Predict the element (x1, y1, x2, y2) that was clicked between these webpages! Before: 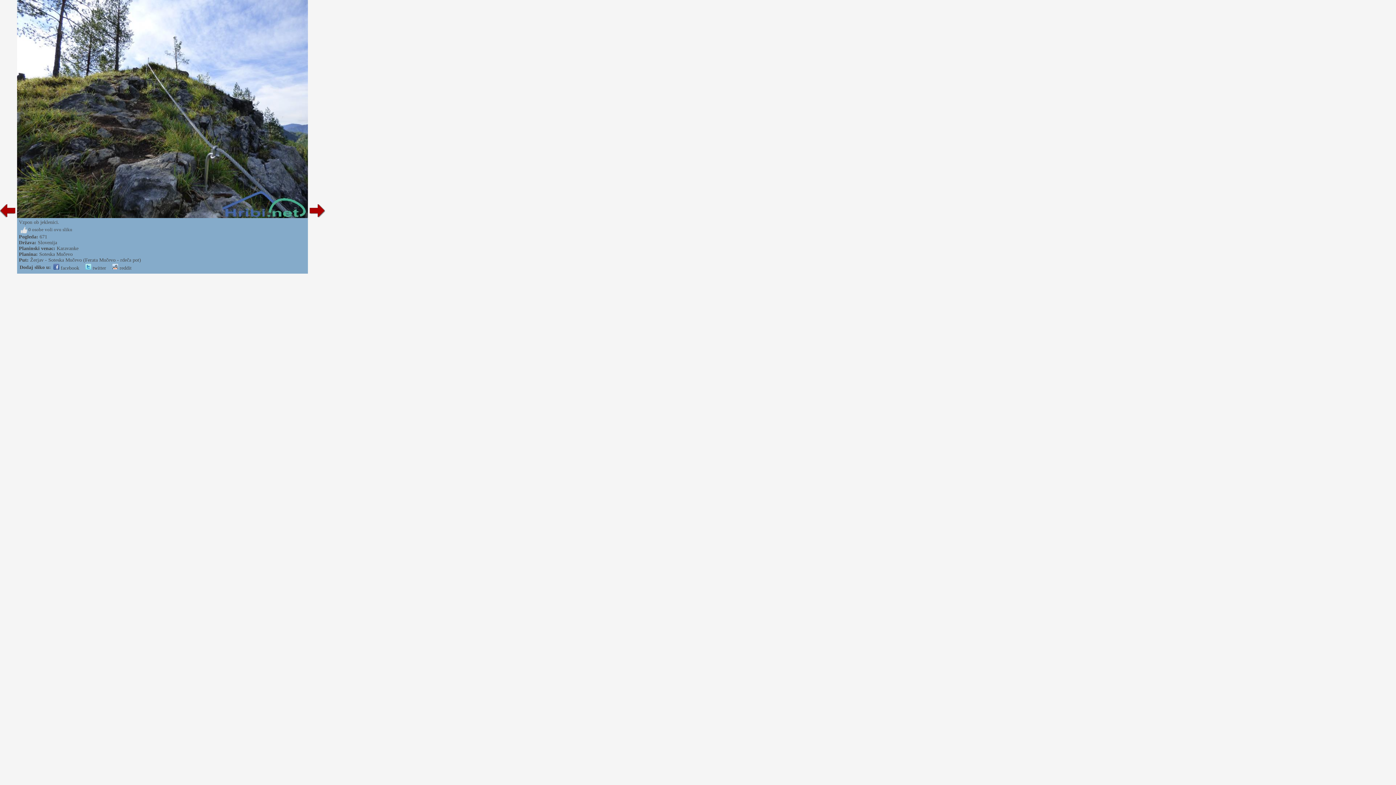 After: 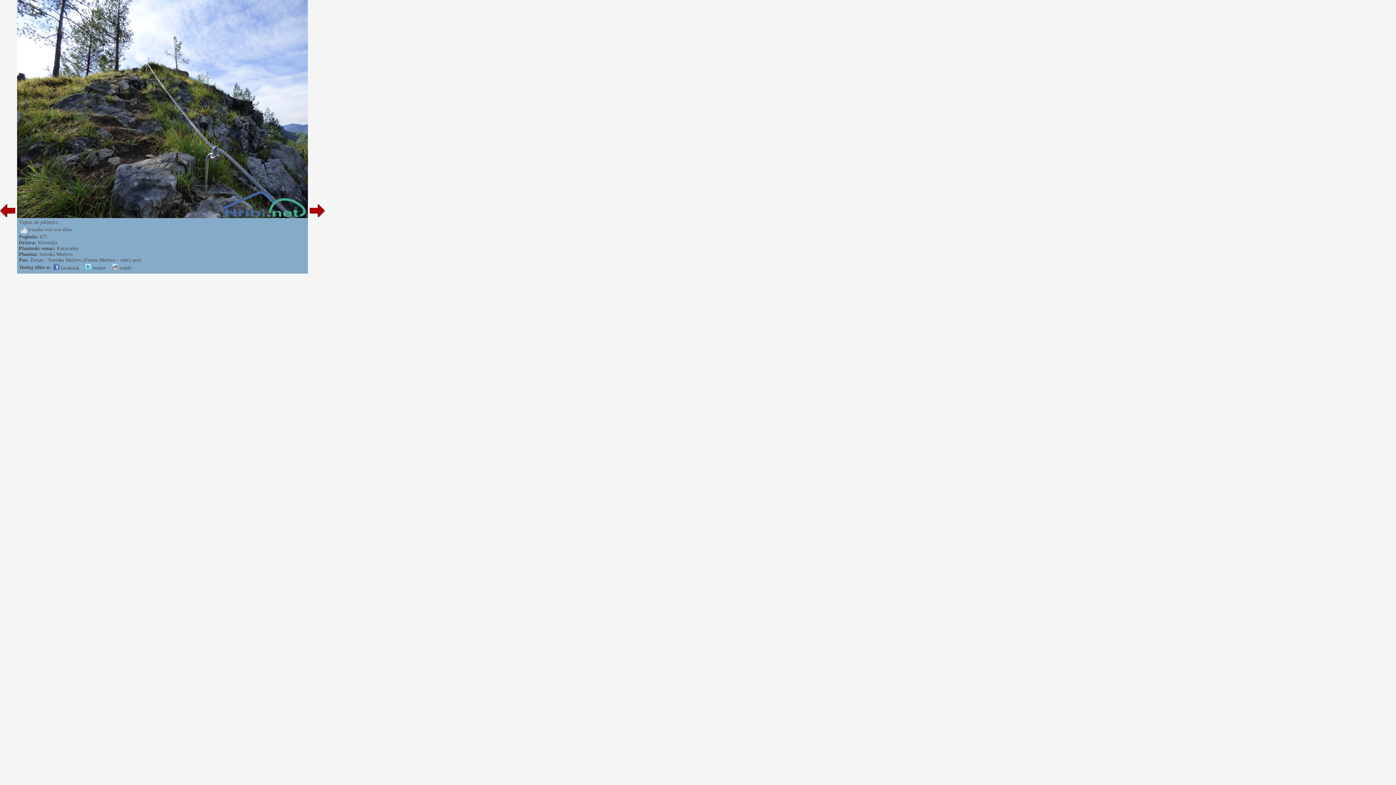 Action: bbox: (85, 265, 106, 270) label:  twitter